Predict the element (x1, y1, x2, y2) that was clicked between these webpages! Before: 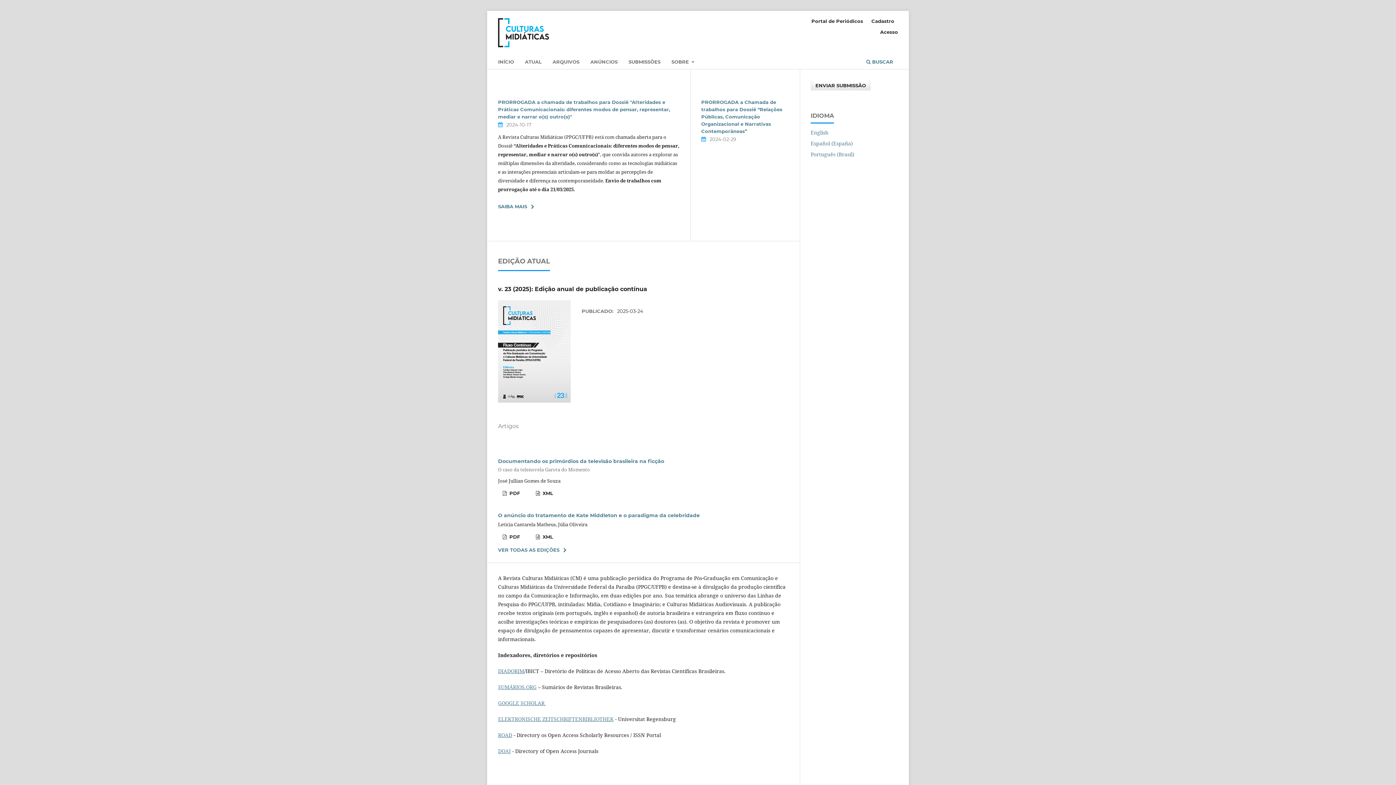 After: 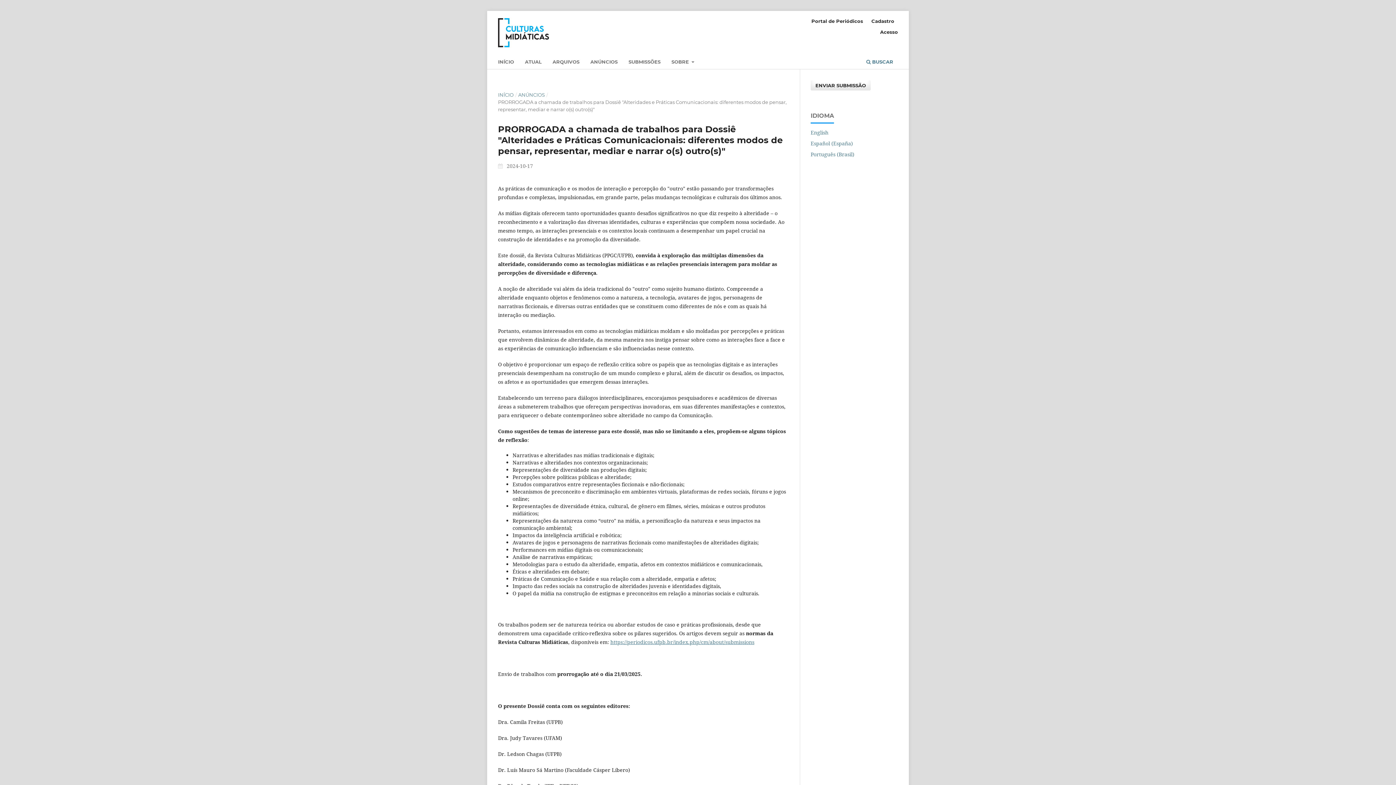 Action: label: PRORROGADA a chamada de trabalhos para Dossiê "Alteridades e Práticas Comunicacionais: diferentes modos de pensar, representar, mediar e narrar o(s) outro(s)" bbox: (498, 99, 670, 119)